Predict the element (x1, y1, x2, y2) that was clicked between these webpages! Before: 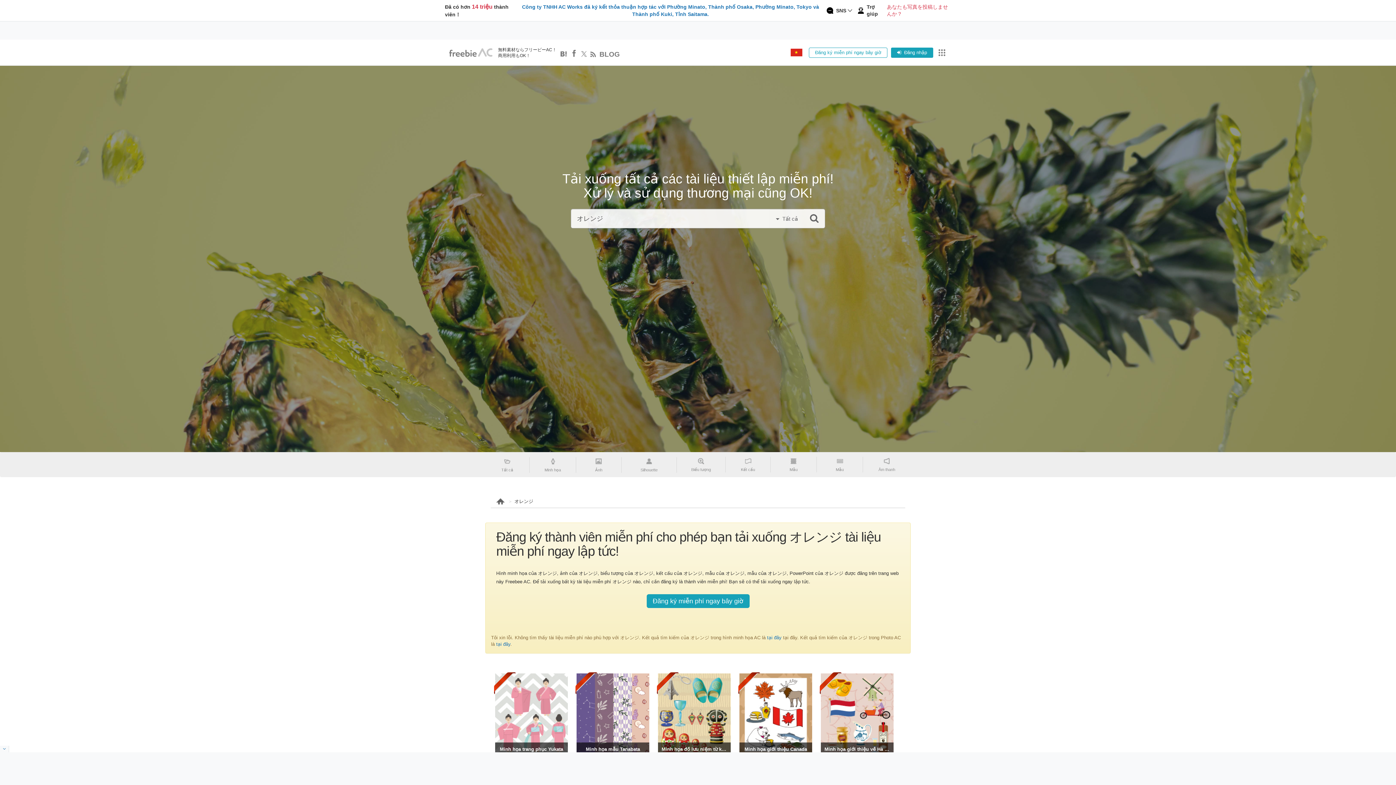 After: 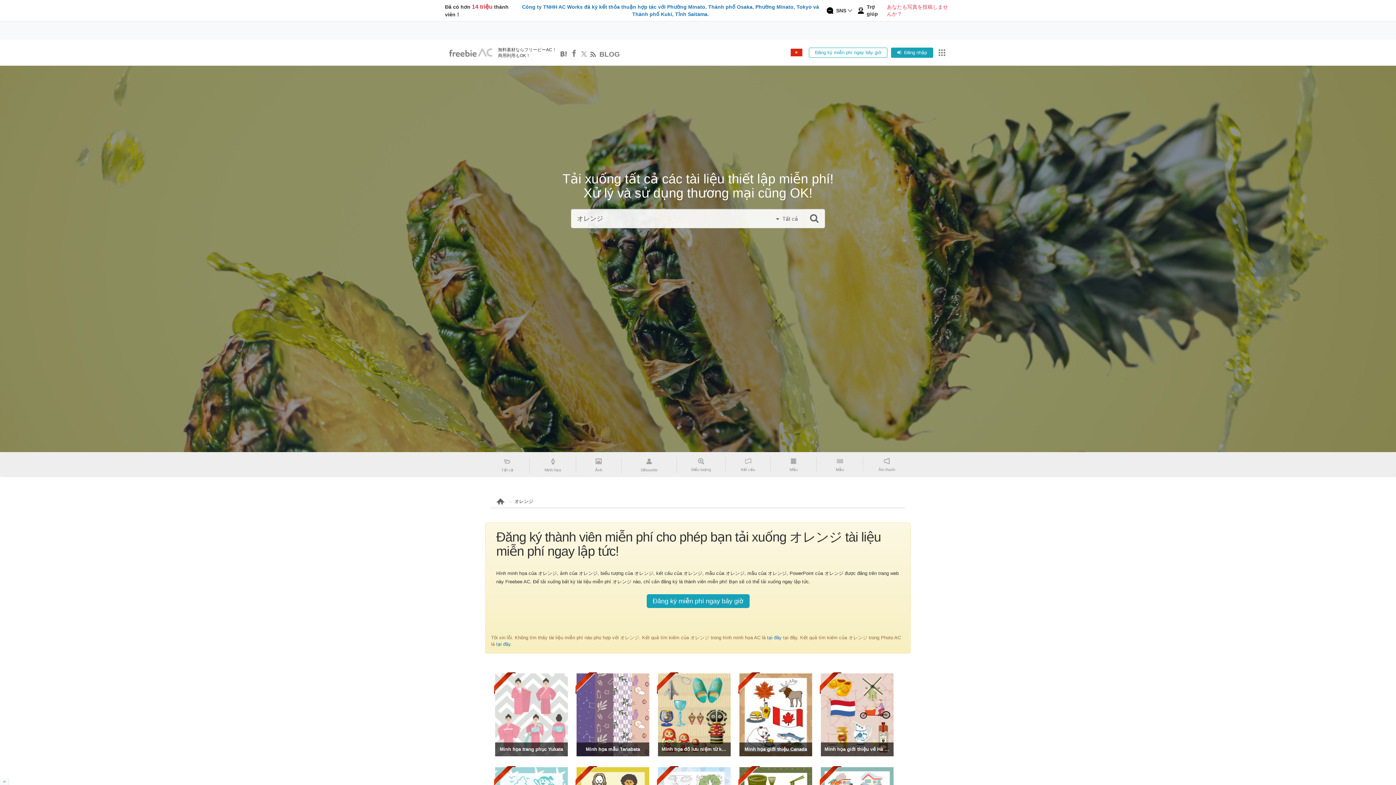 Action: bbox: (0, 746, 9, 752) label: 閉じると開く